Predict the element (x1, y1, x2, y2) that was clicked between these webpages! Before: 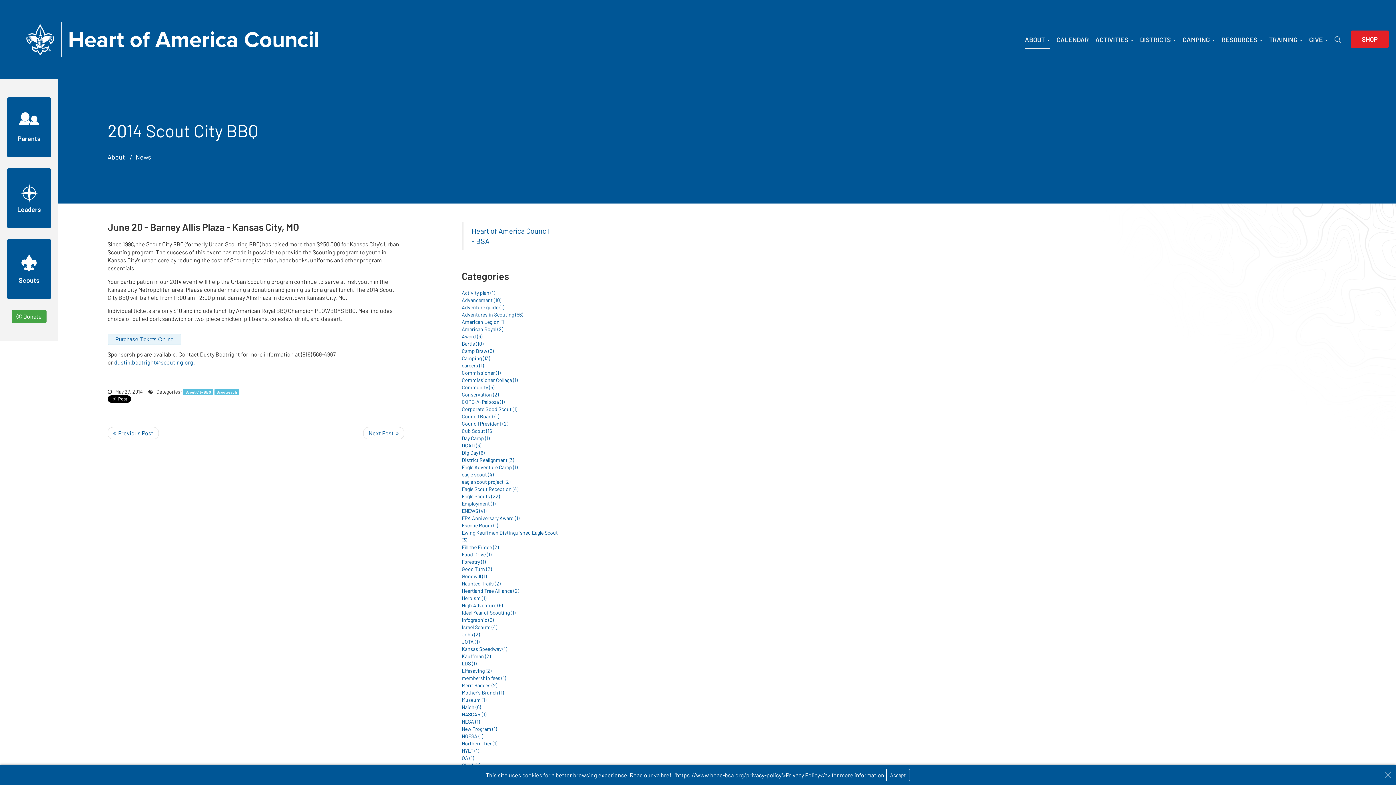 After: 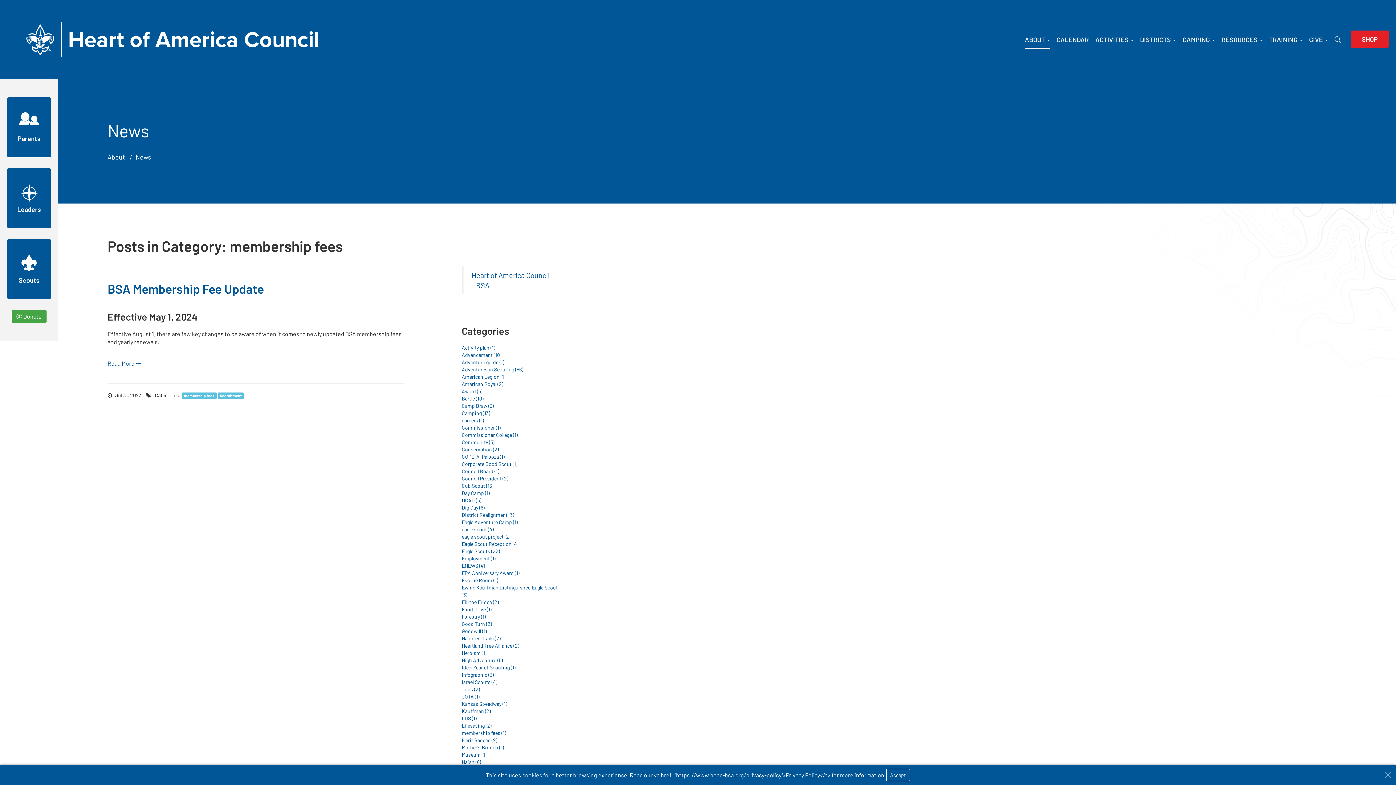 Action: bbox: (461, 675, 506, 681) label: membership fees (1)